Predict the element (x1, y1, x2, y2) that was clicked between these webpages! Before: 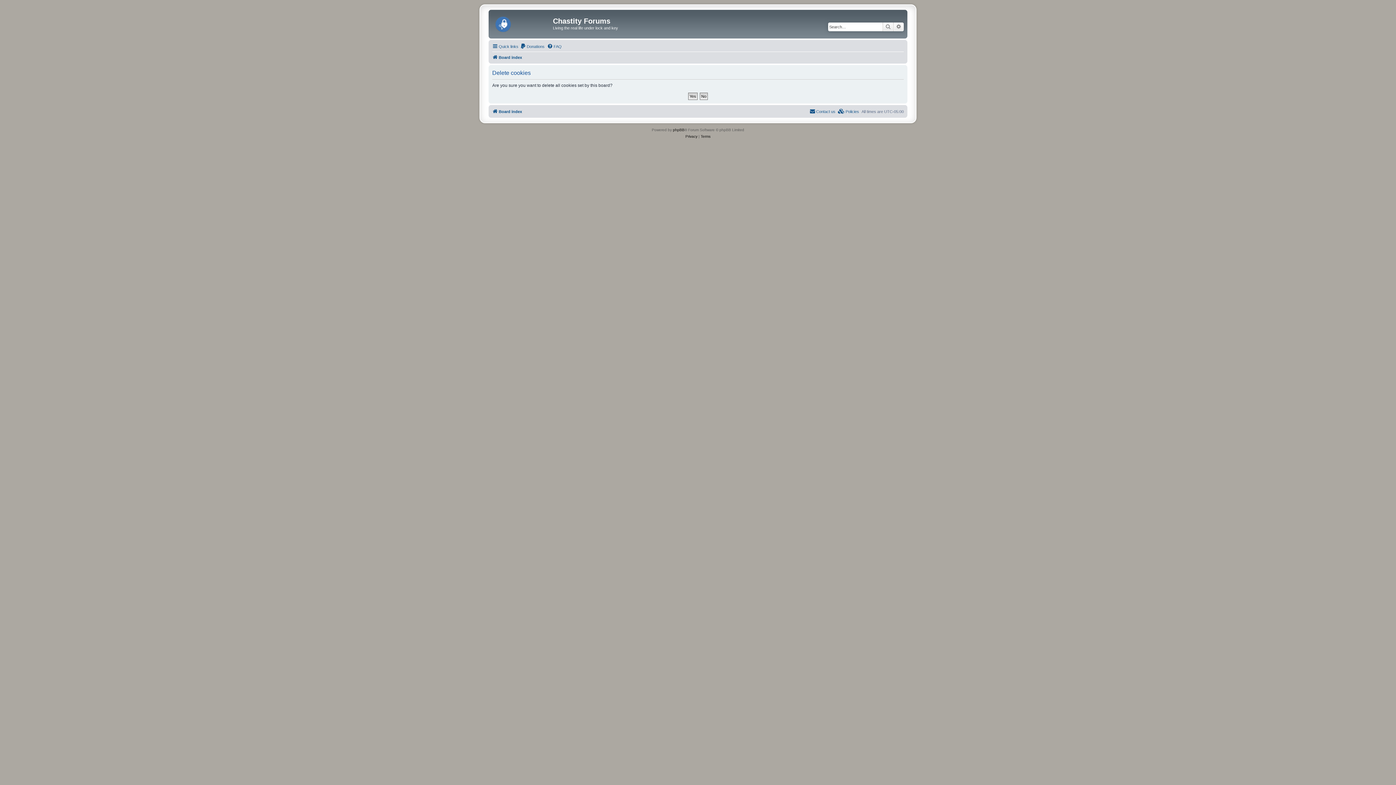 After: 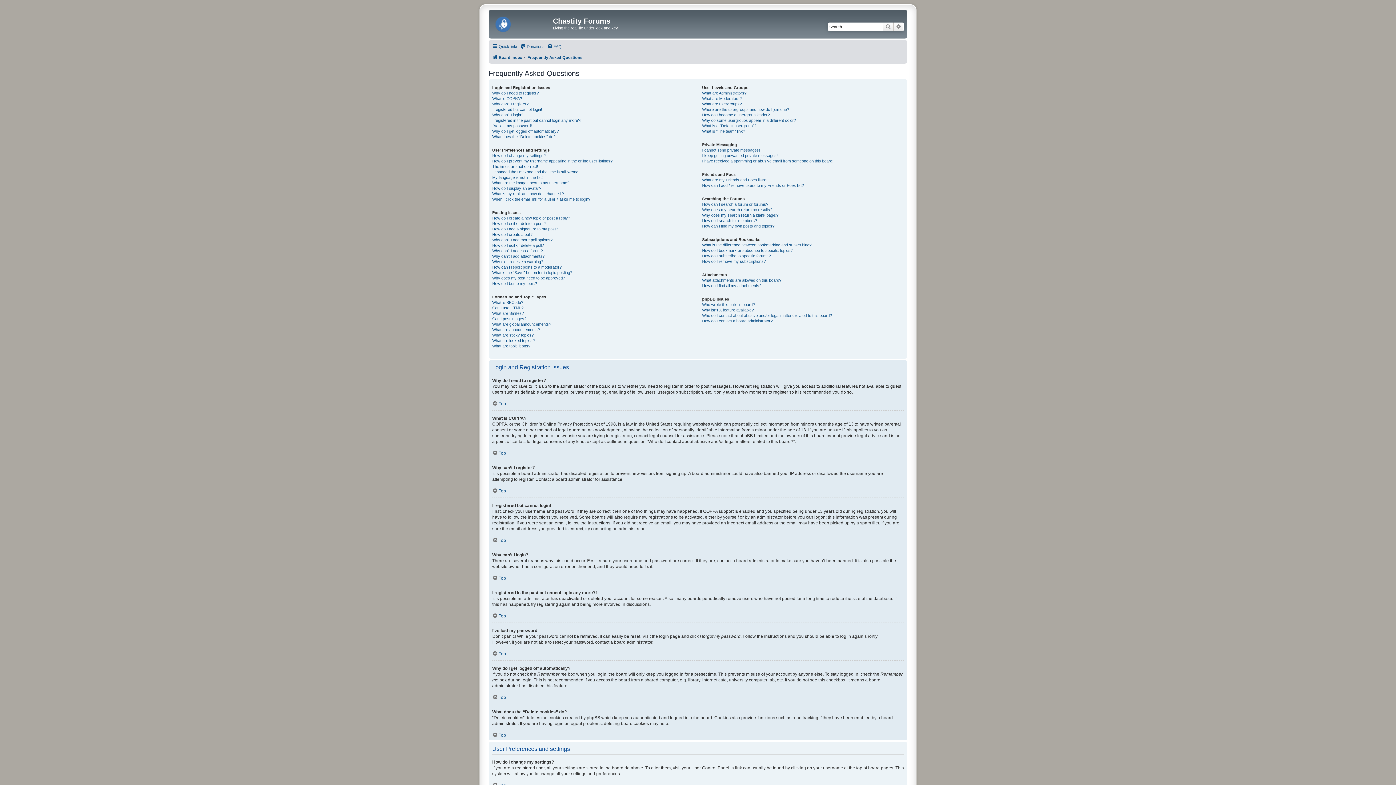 Action: bbox: (547, 42, 561, 50) label: FAQ